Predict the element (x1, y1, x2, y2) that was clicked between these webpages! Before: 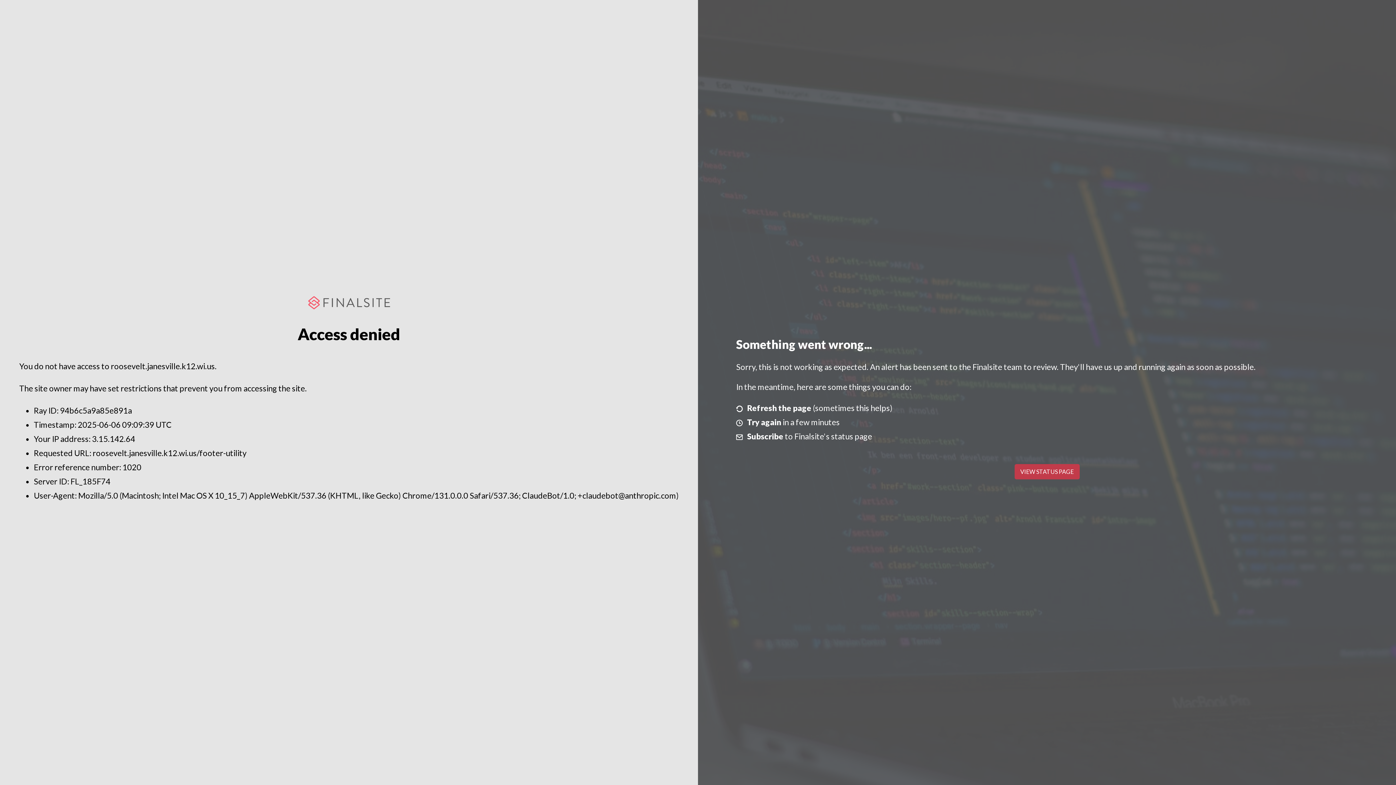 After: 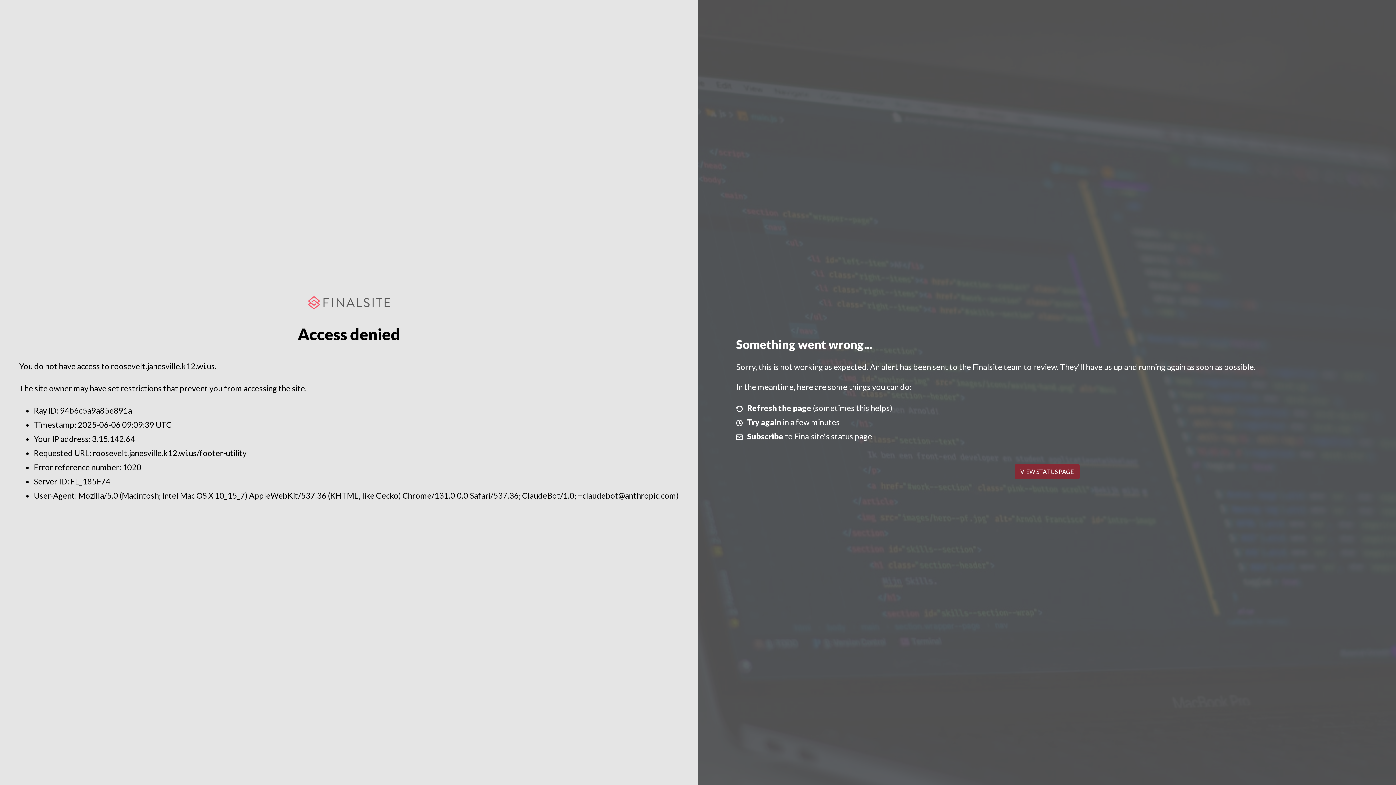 Action: label: VIEW STATUS PAGE bbox: (1014, 464, 1079, 479)